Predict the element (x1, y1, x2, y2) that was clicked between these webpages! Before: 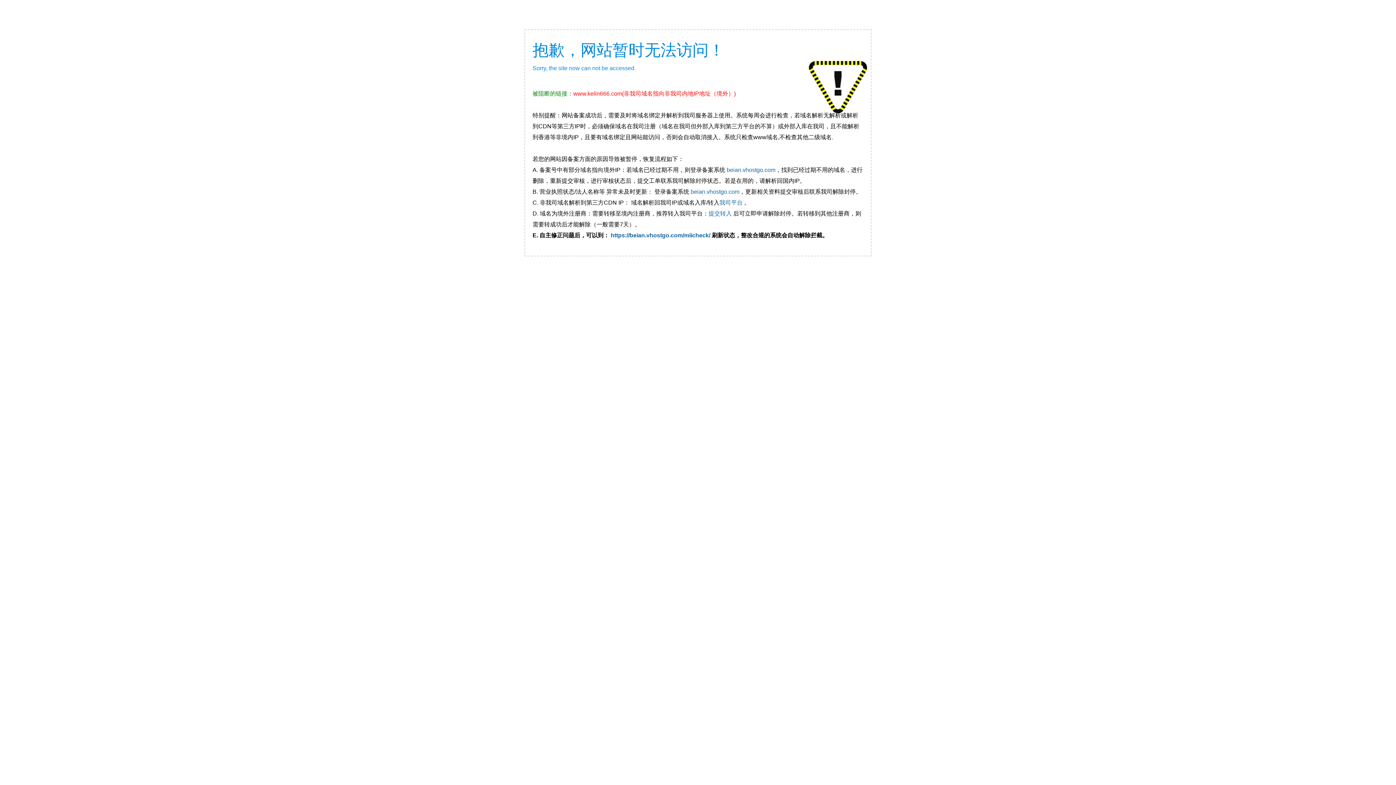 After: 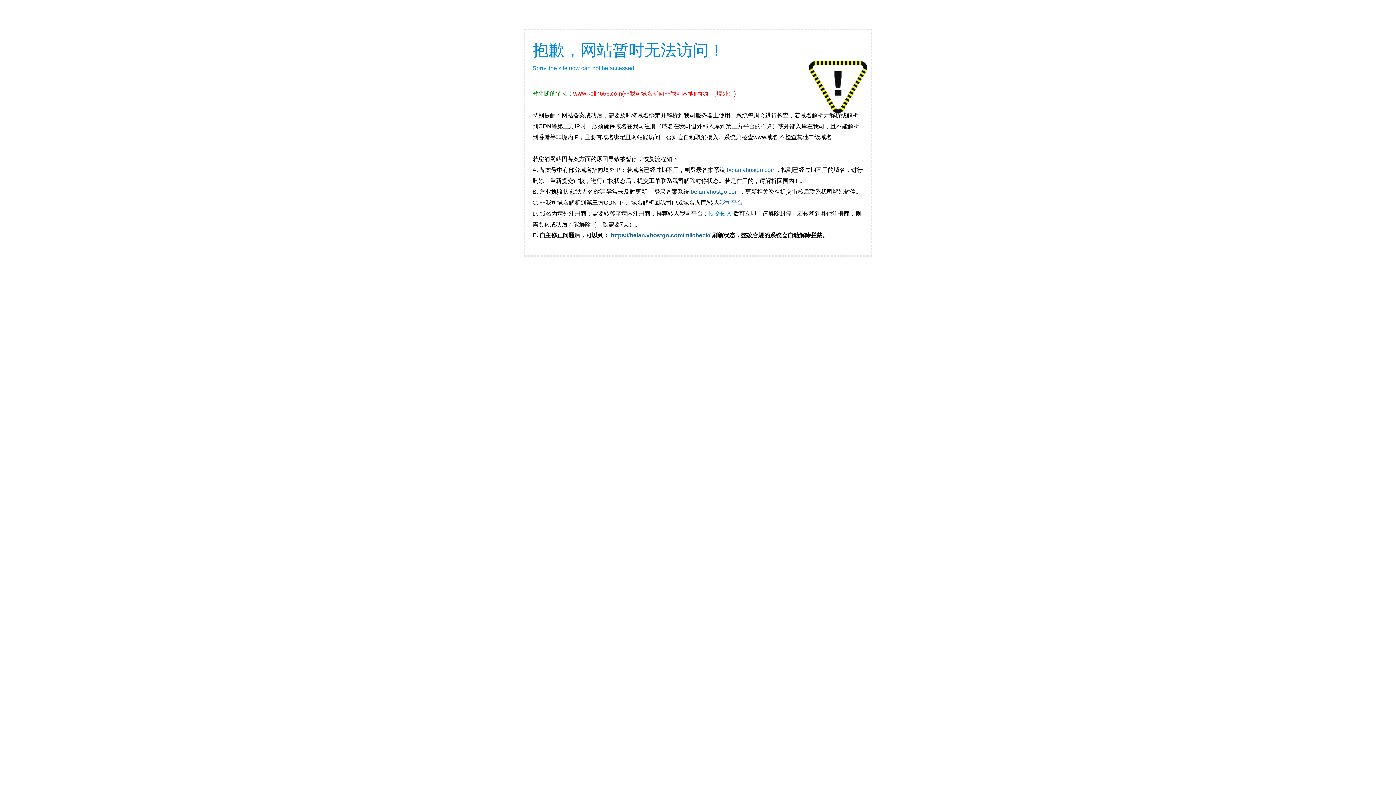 Action: bbox: (708, 210, 732, 216) label: 提交转入